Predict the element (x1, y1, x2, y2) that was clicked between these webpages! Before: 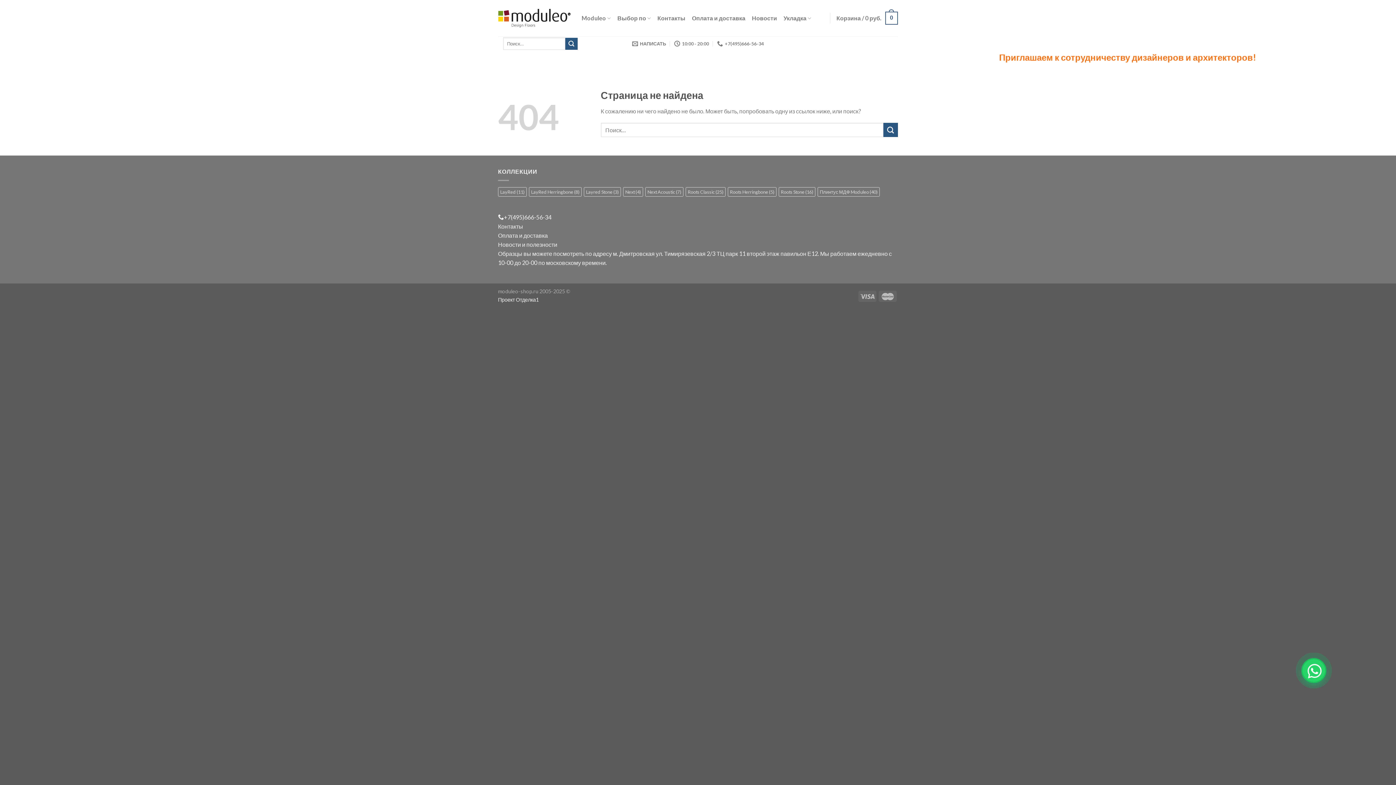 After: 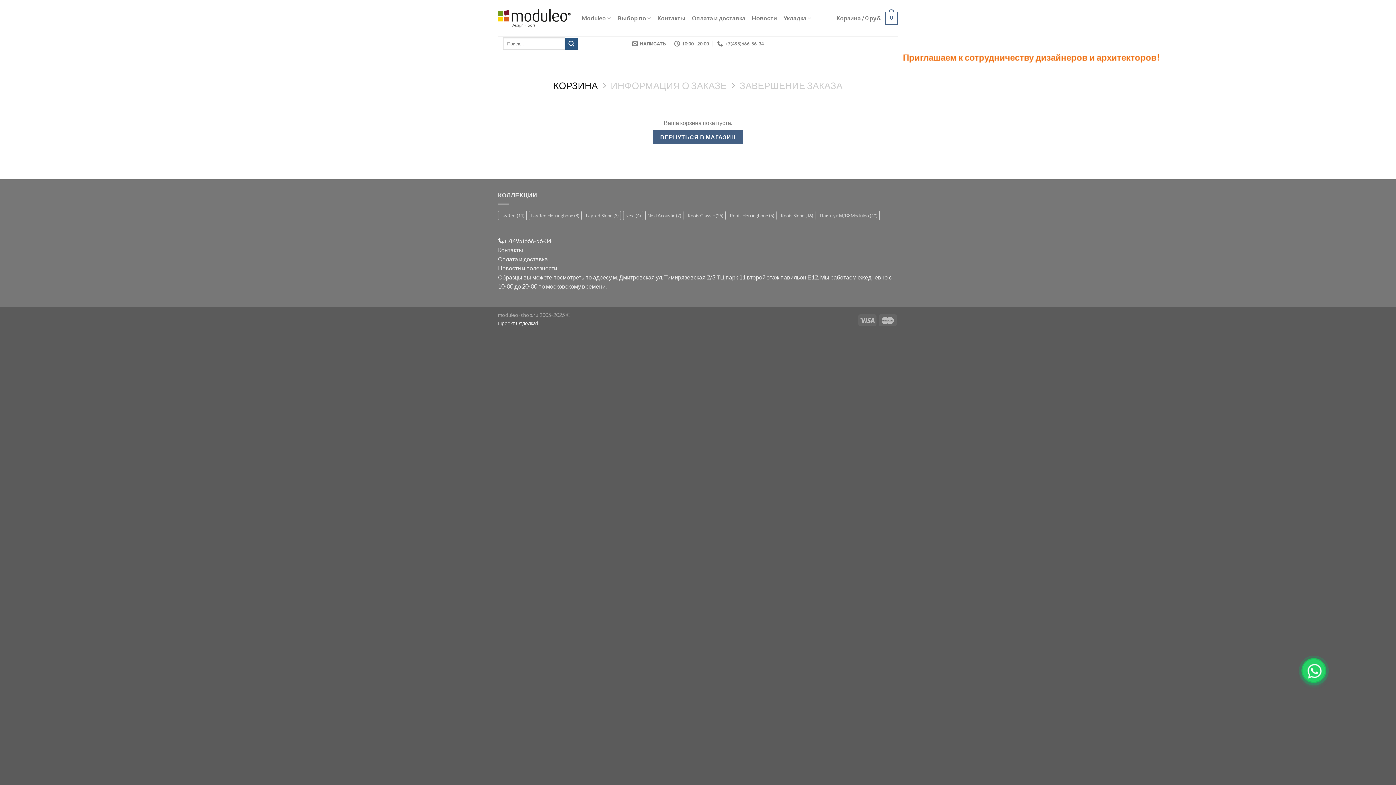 Action: label: Корзина / 0 руб.
0 bbox: (836, 6, 898, 29)